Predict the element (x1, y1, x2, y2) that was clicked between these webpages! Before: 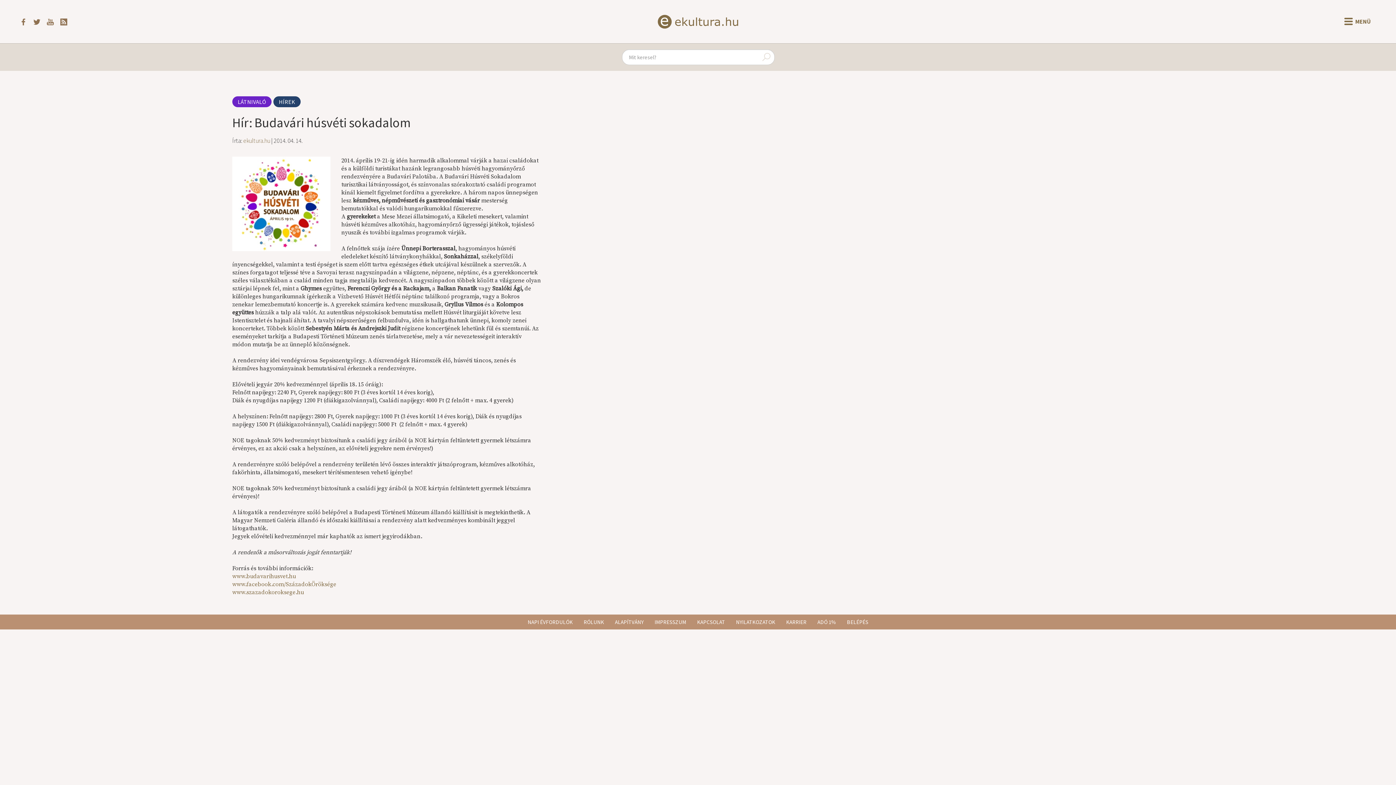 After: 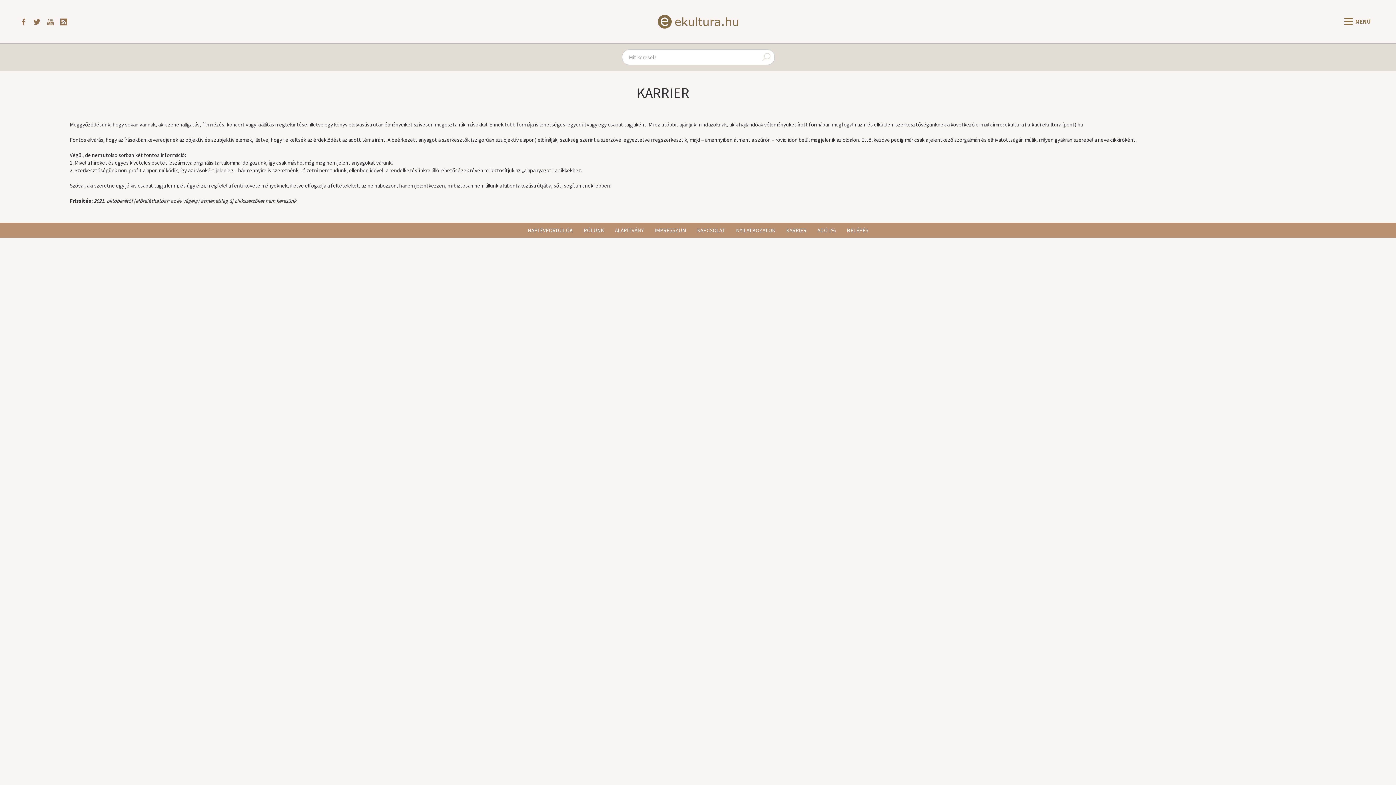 Action: label: KARRIER bbox: (780, 614, 812, 629)